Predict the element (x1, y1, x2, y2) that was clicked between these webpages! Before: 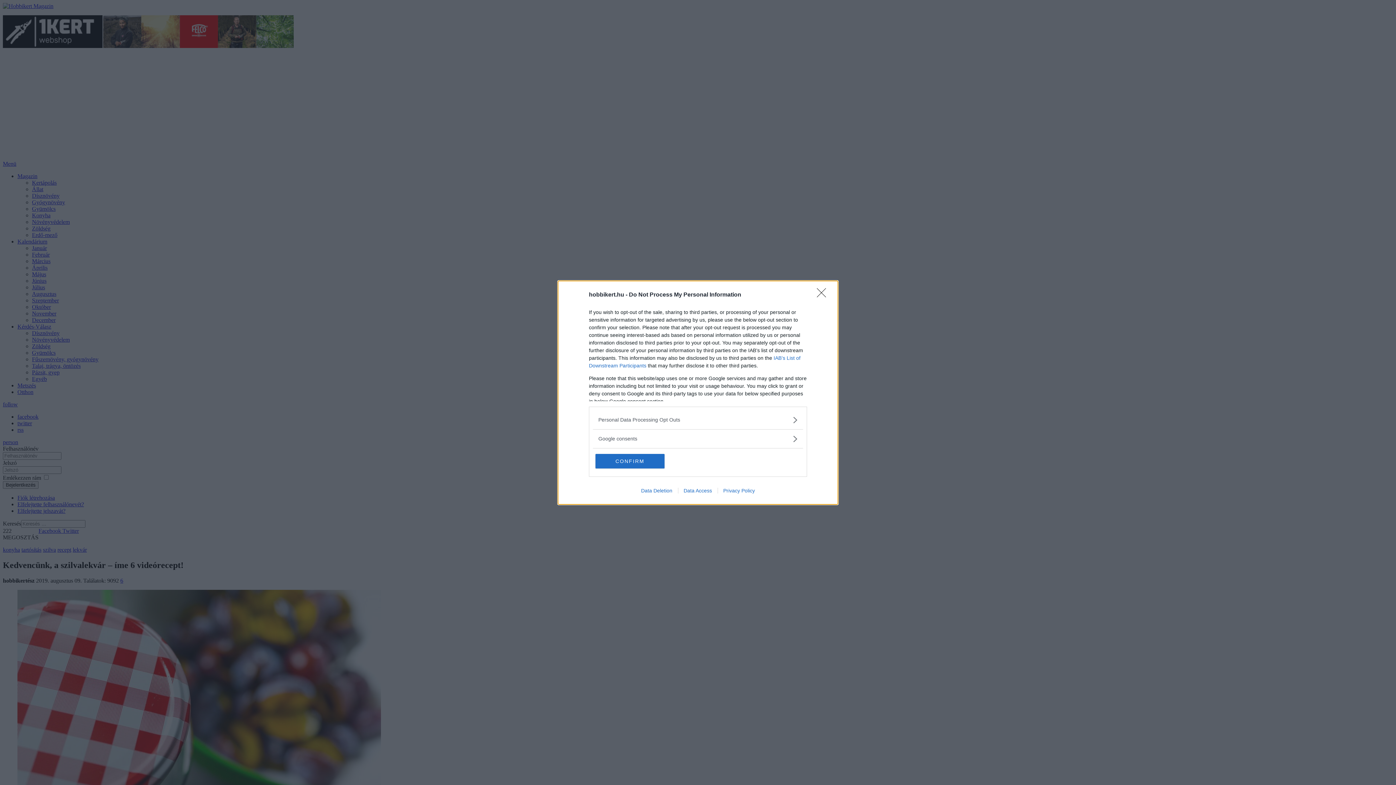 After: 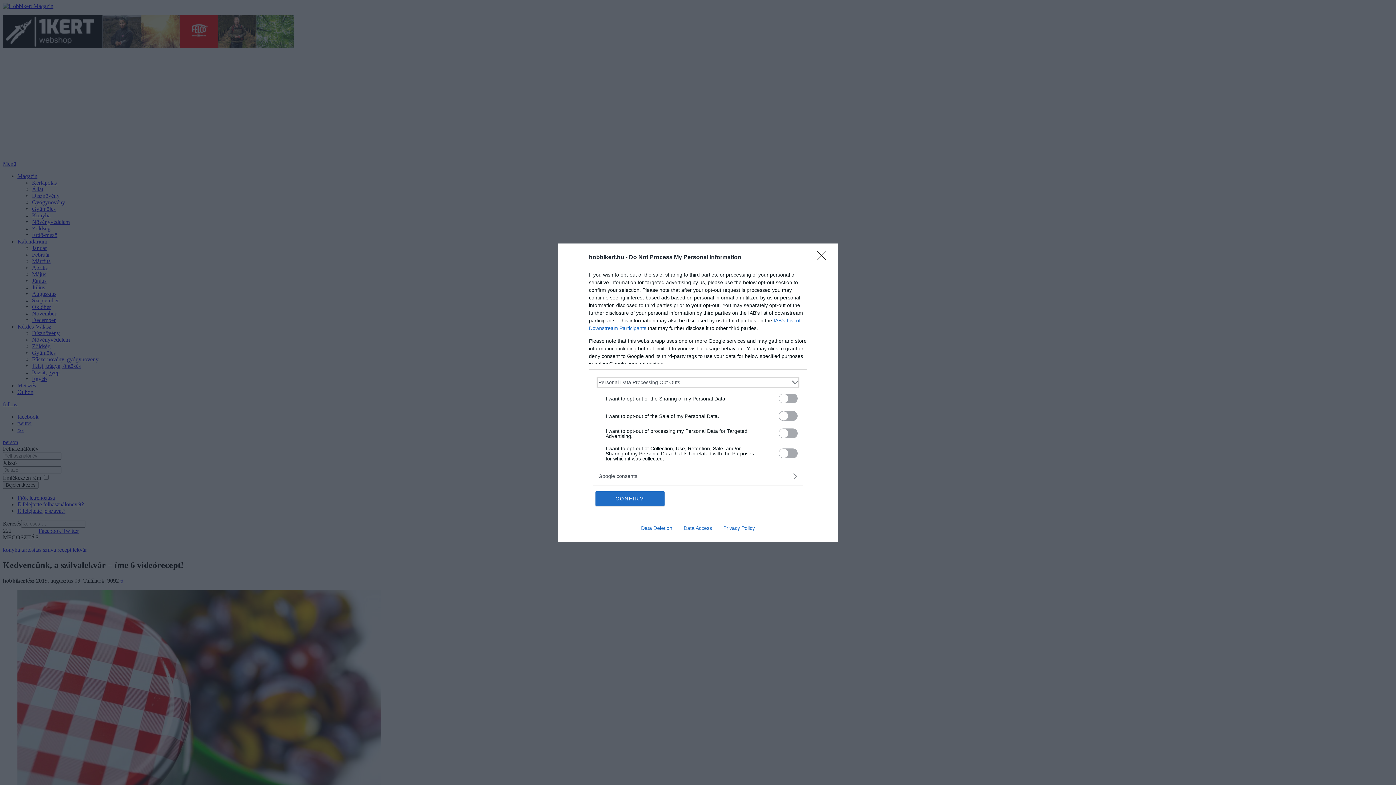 Action: label: Opt-Outs bbox: (598, 416, 797, 423)